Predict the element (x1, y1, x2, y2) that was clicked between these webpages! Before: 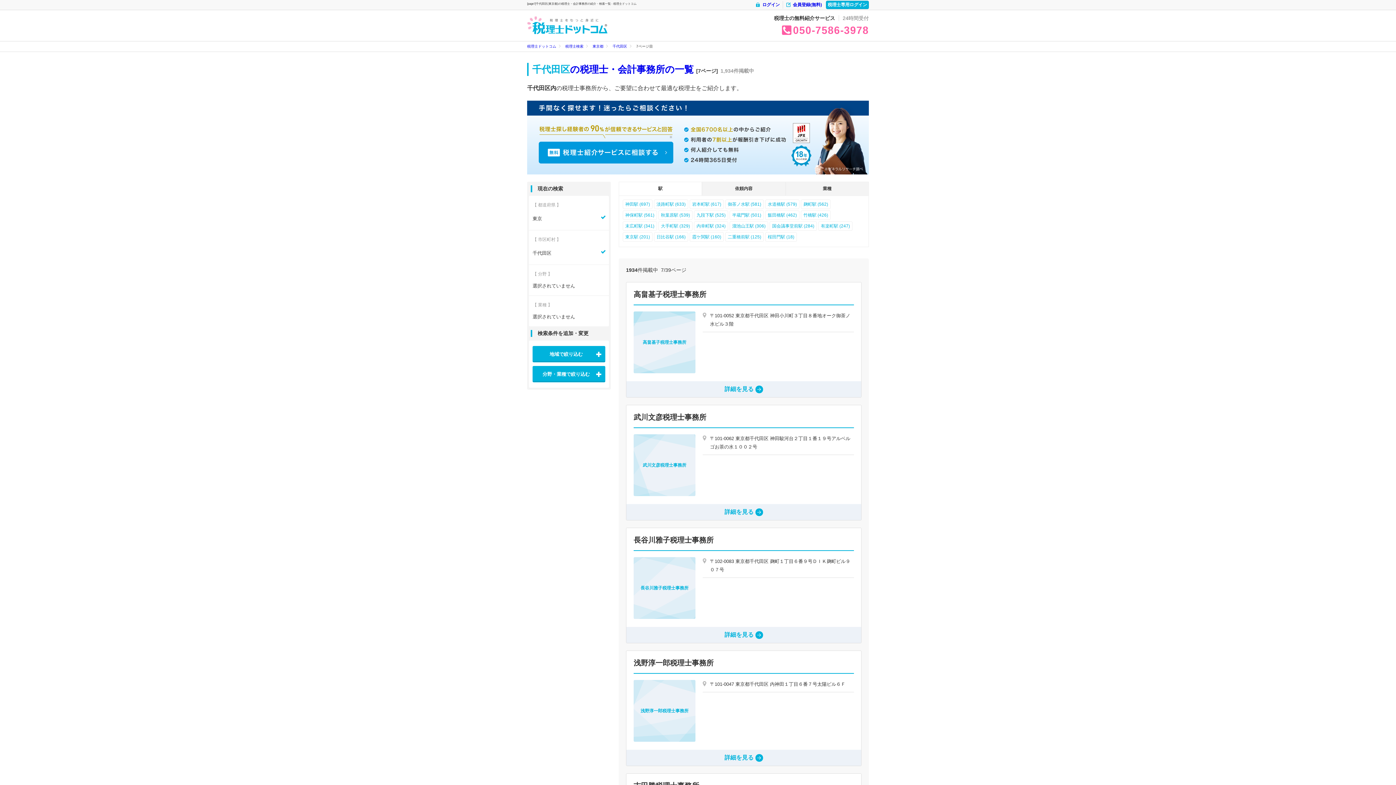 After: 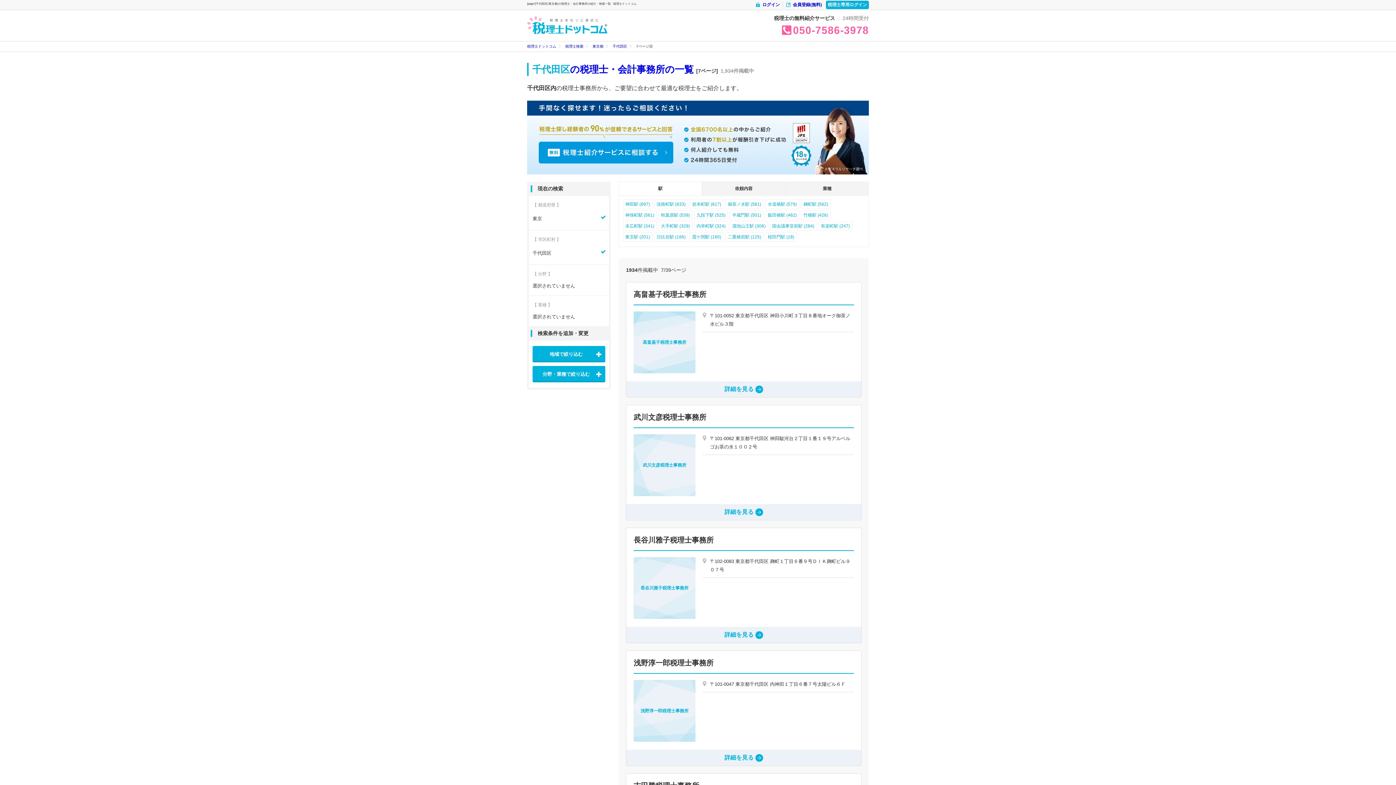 Action: bbox: (633, 311, 695, 373) label: 高畠基子税理士事務所